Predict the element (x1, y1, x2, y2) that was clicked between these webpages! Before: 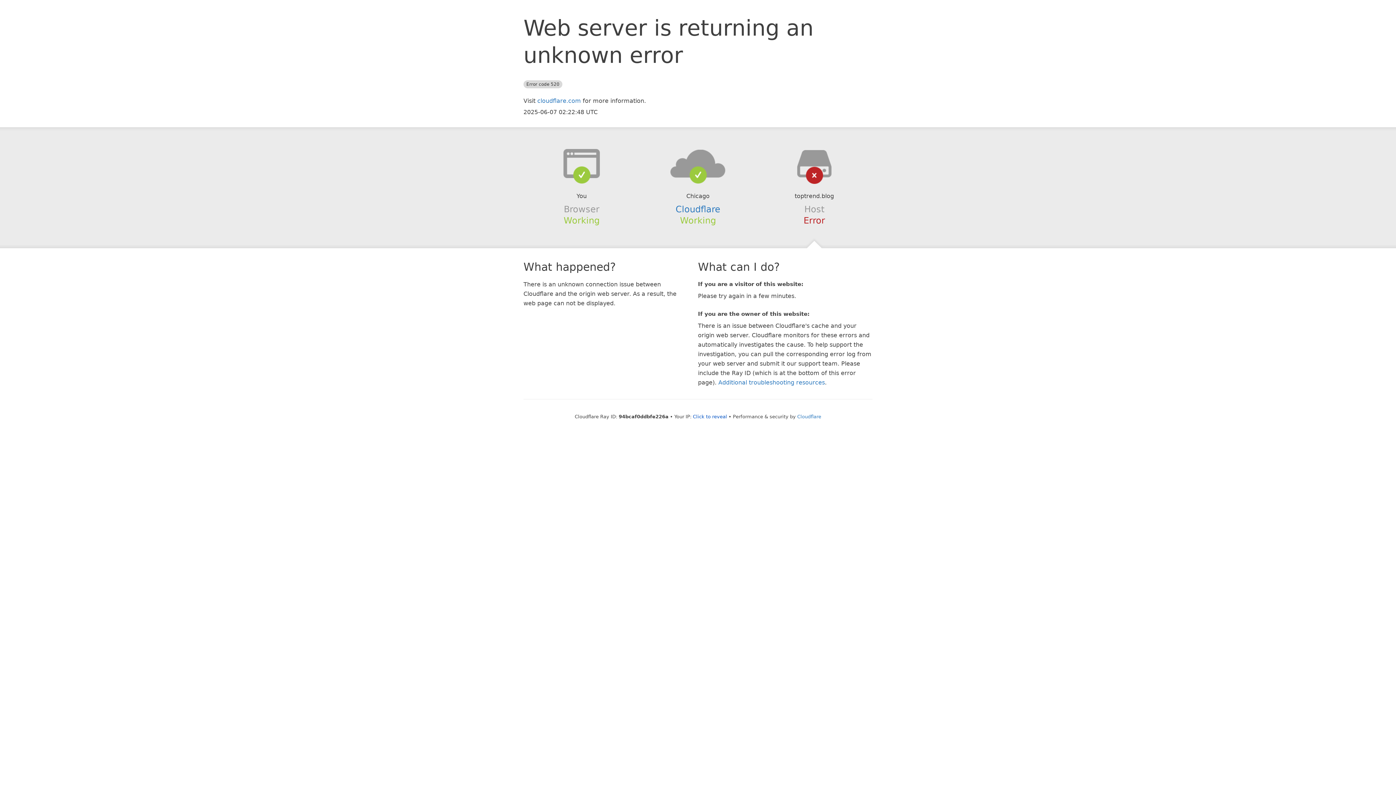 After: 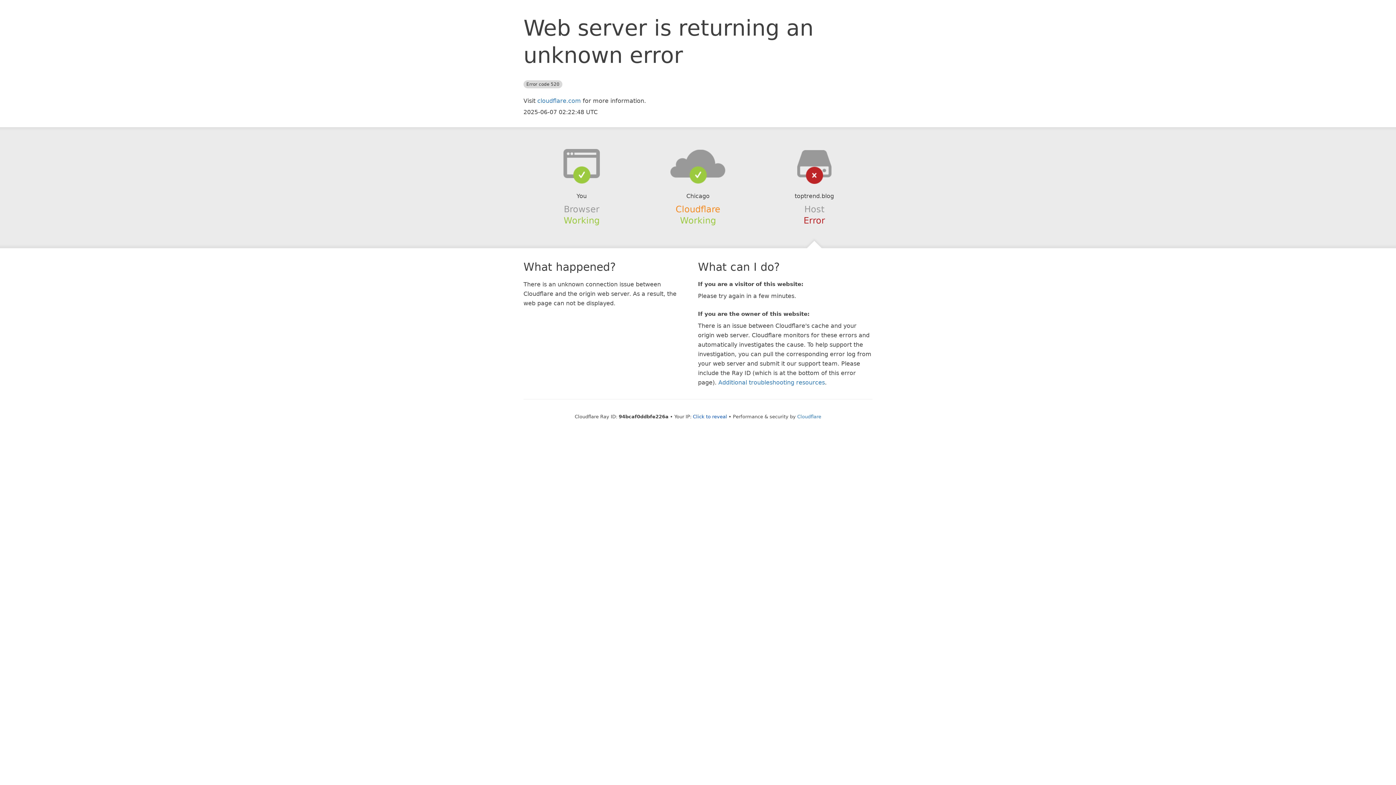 Action: bbox: (675, 204, 720, 214) label: Cloudflare